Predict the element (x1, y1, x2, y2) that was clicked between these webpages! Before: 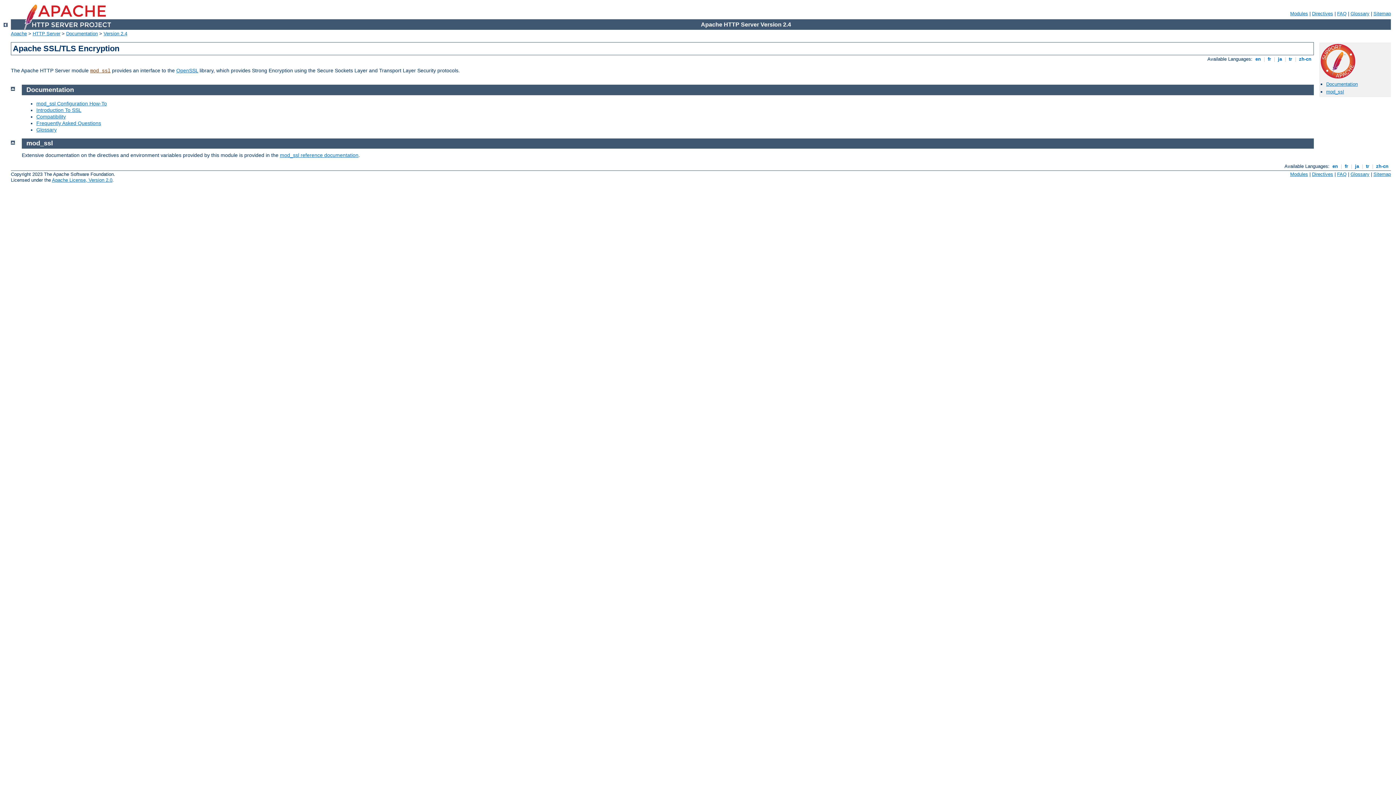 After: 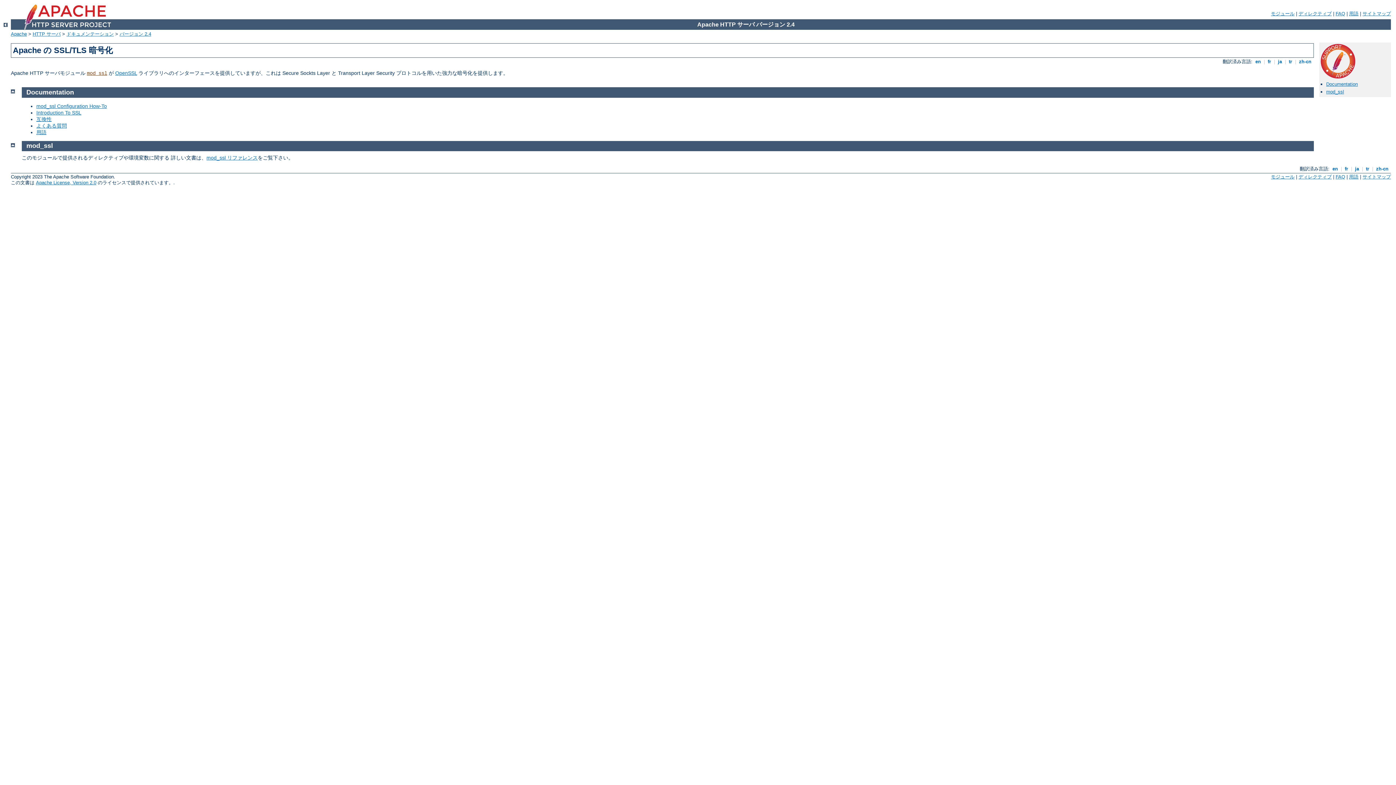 Action: label:  ja  bbox: (1353, 163, 1360, 169)